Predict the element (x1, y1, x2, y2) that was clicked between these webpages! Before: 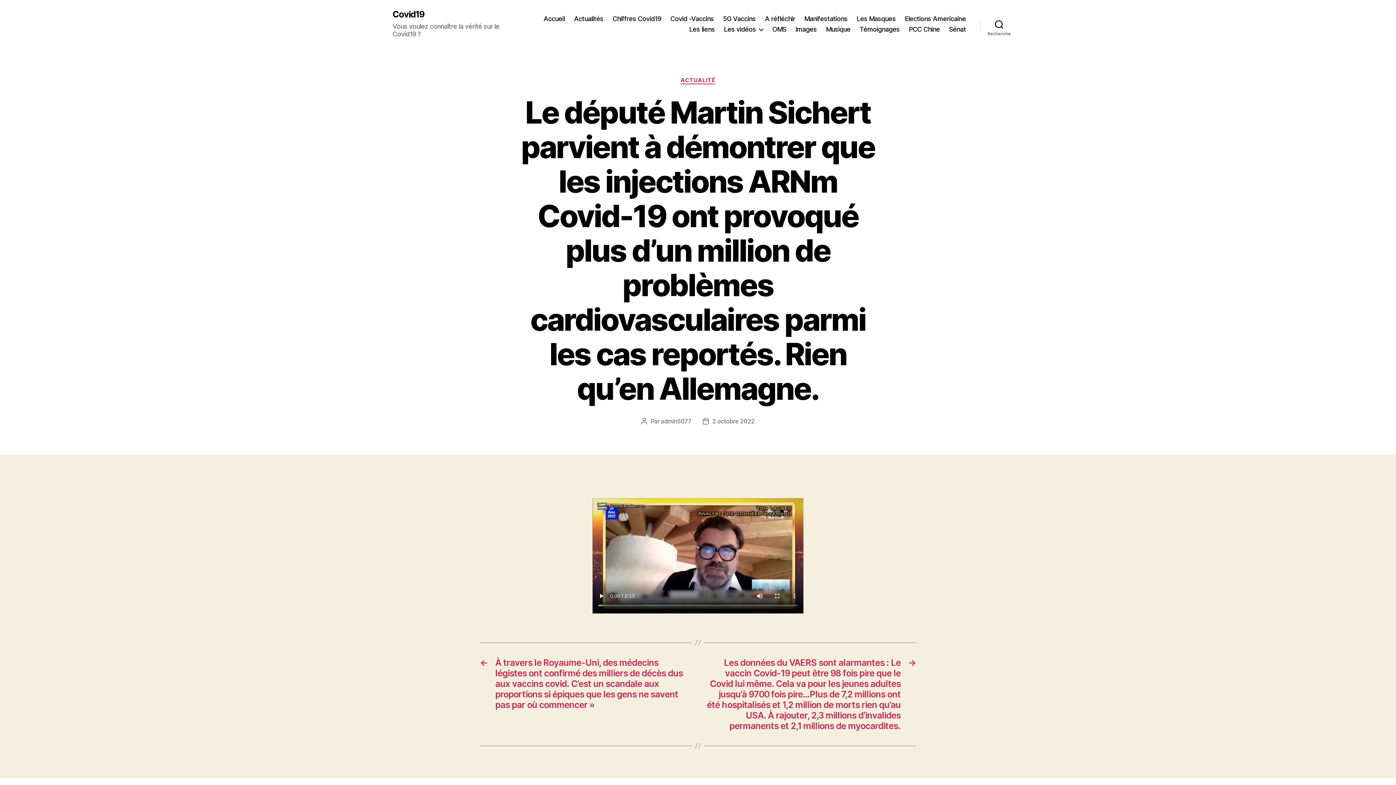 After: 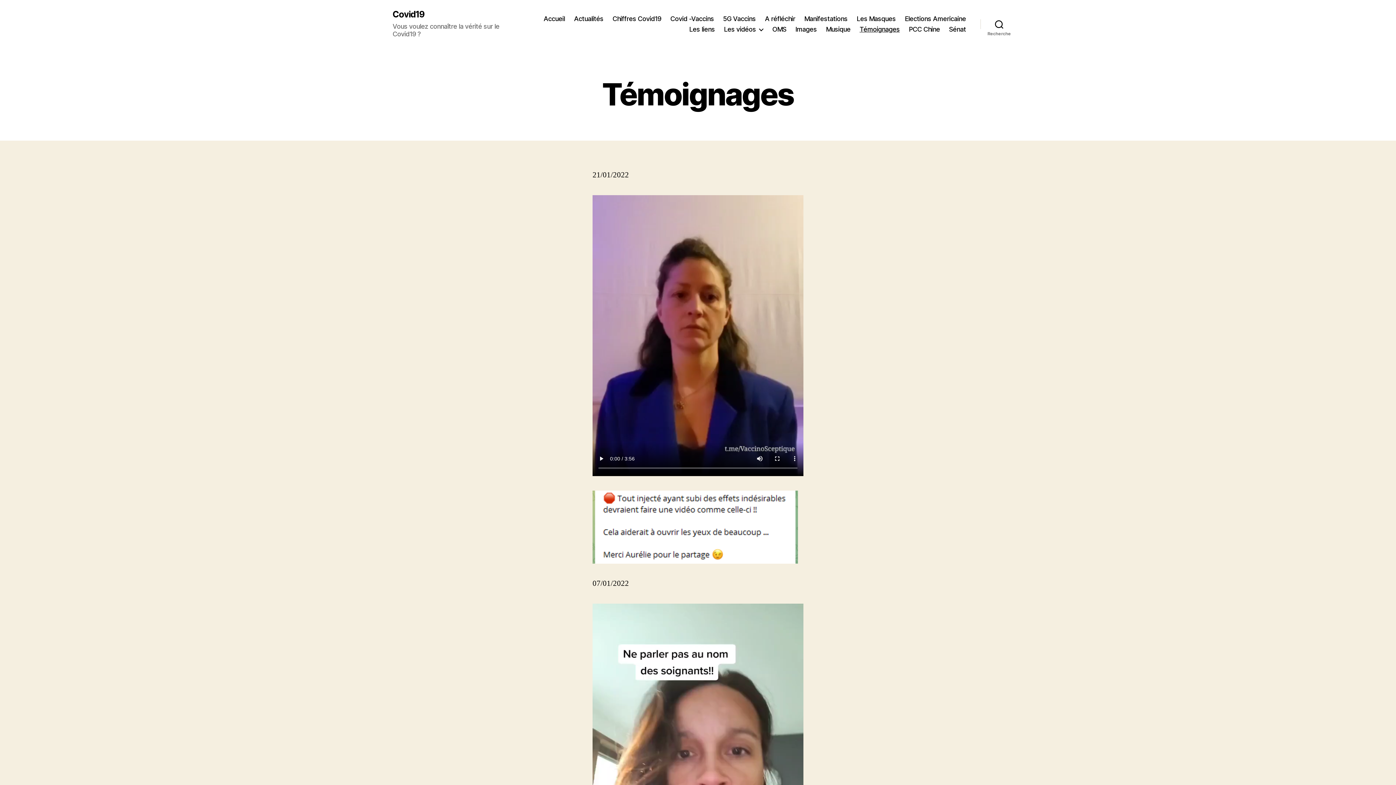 Action: label: Témoignages bbox: (859, 25, 899, 33)